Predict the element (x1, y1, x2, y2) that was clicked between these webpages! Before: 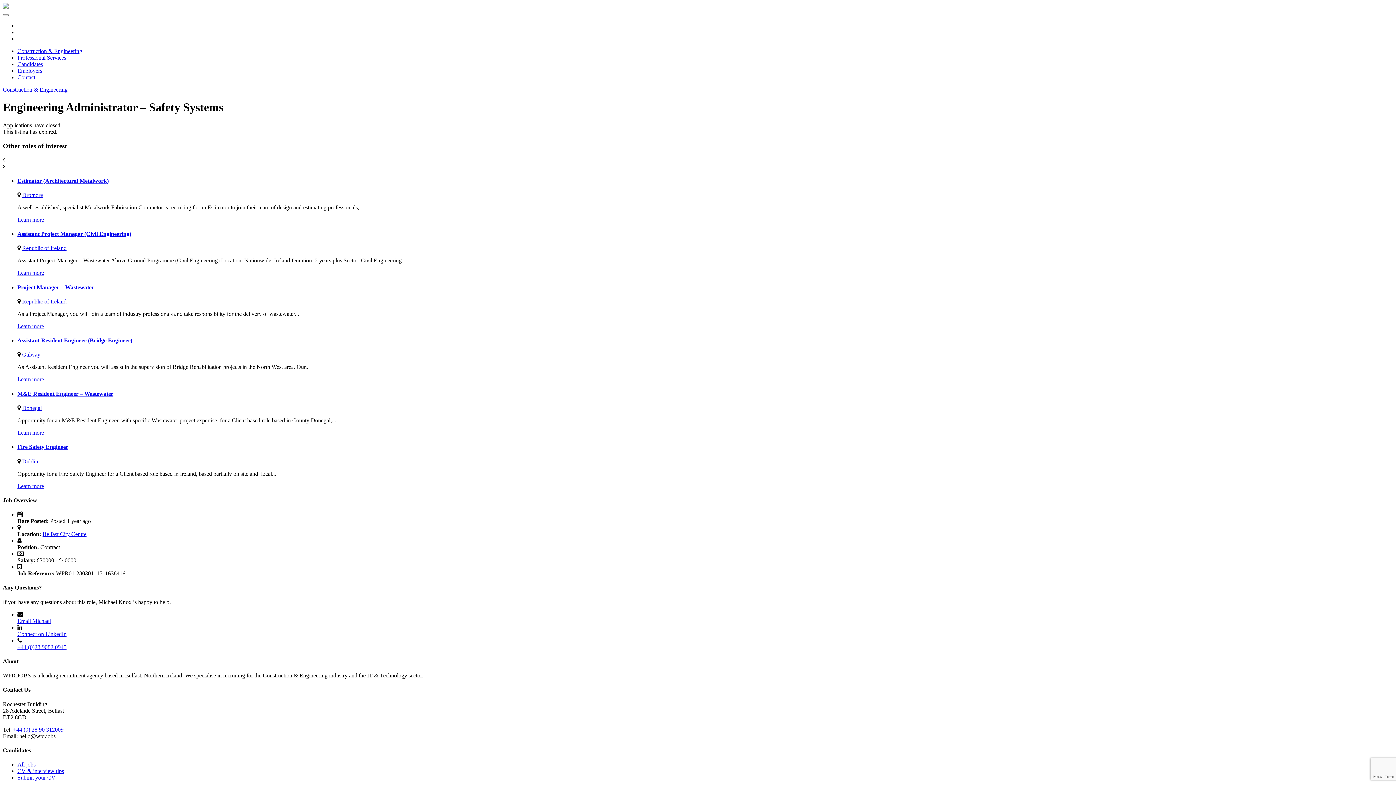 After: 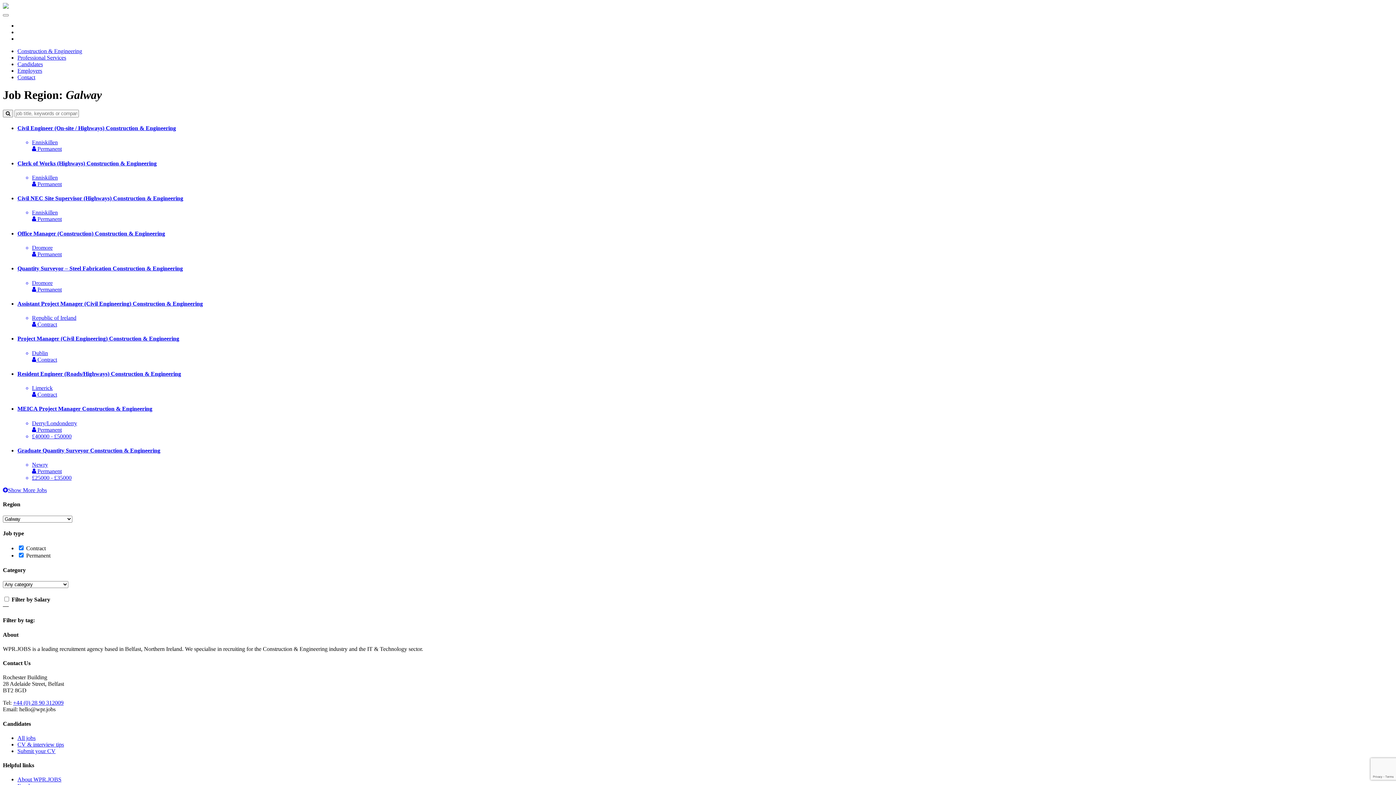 Action: bbox: (22, 351, 40, 357) label: Galway